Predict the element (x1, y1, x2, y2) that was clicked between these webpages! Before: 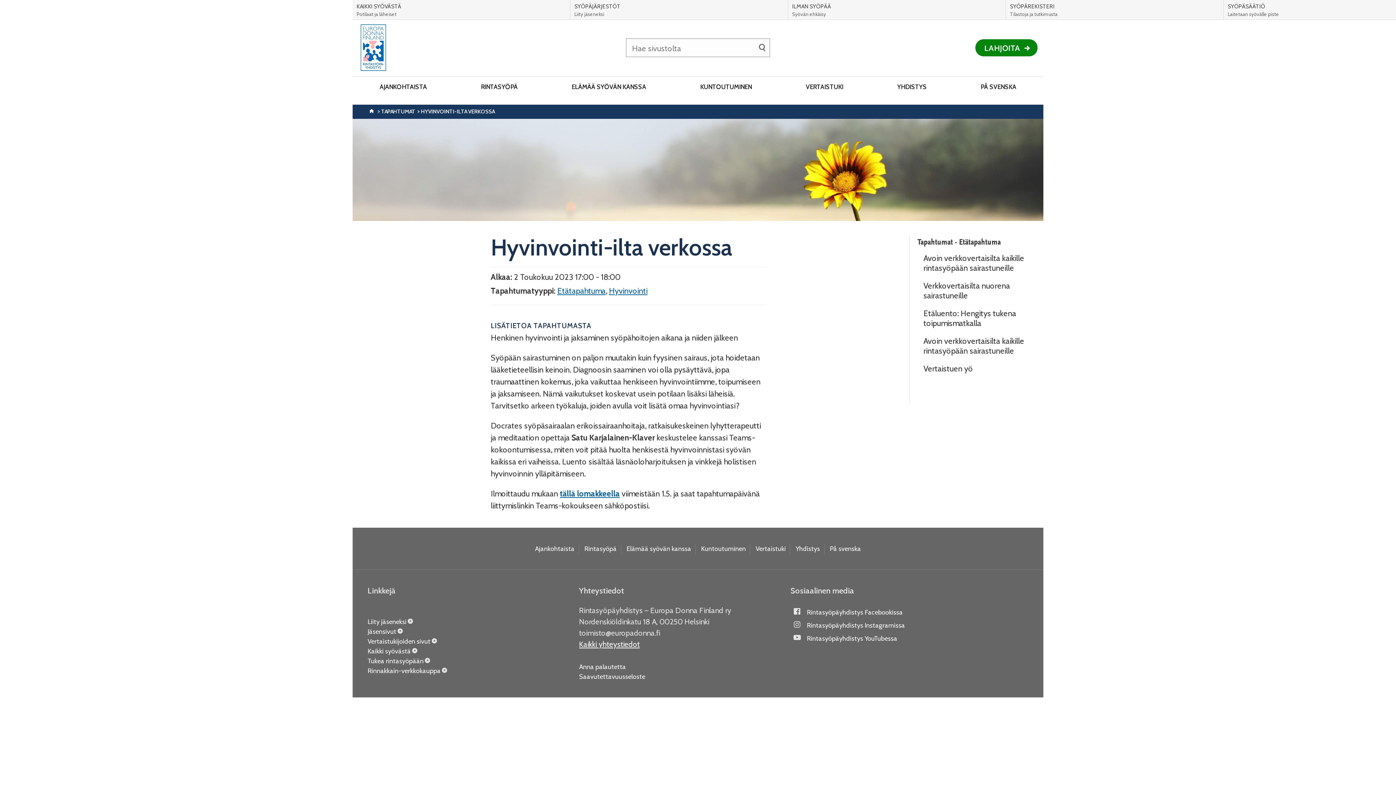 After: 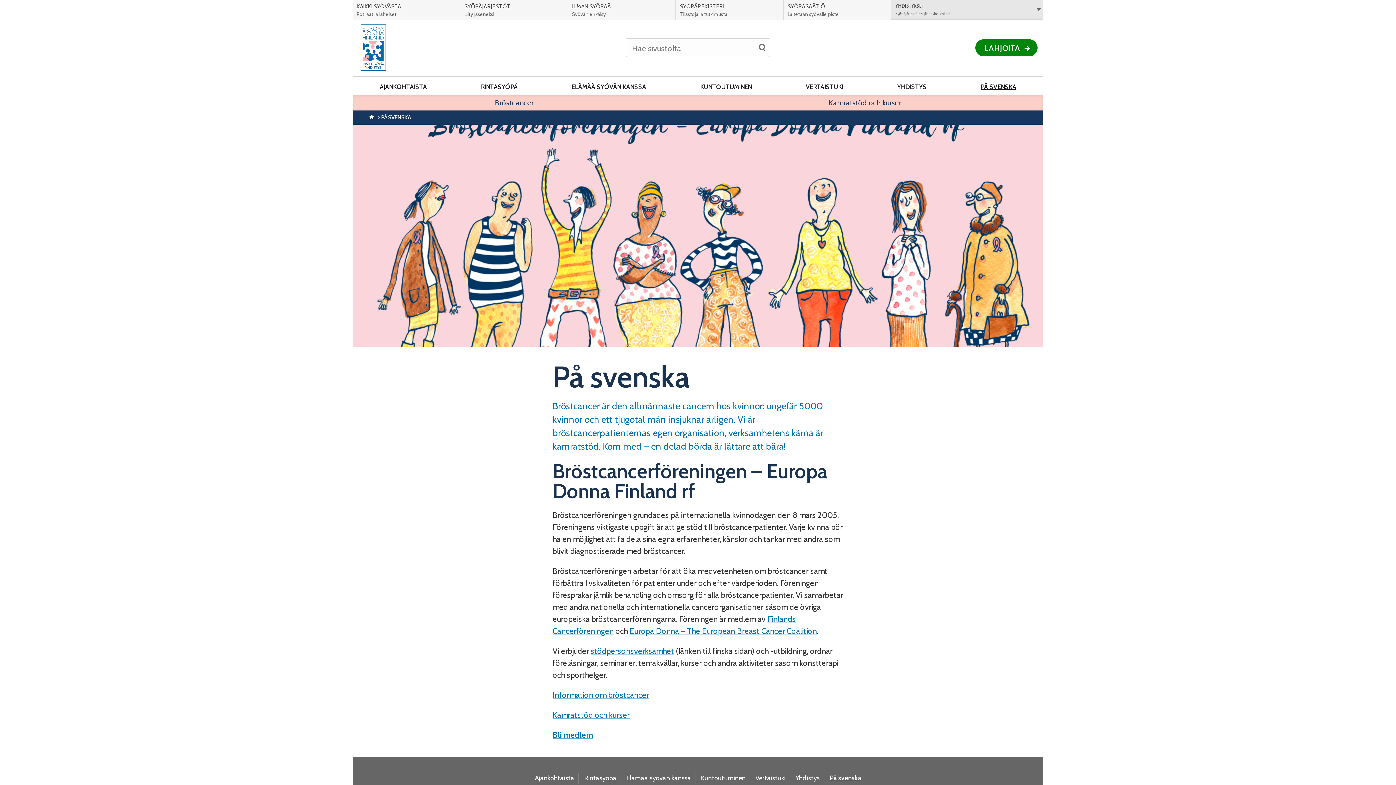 Action: label: PÅ SVENSKA bbox: (980, 80, 1016, 91)